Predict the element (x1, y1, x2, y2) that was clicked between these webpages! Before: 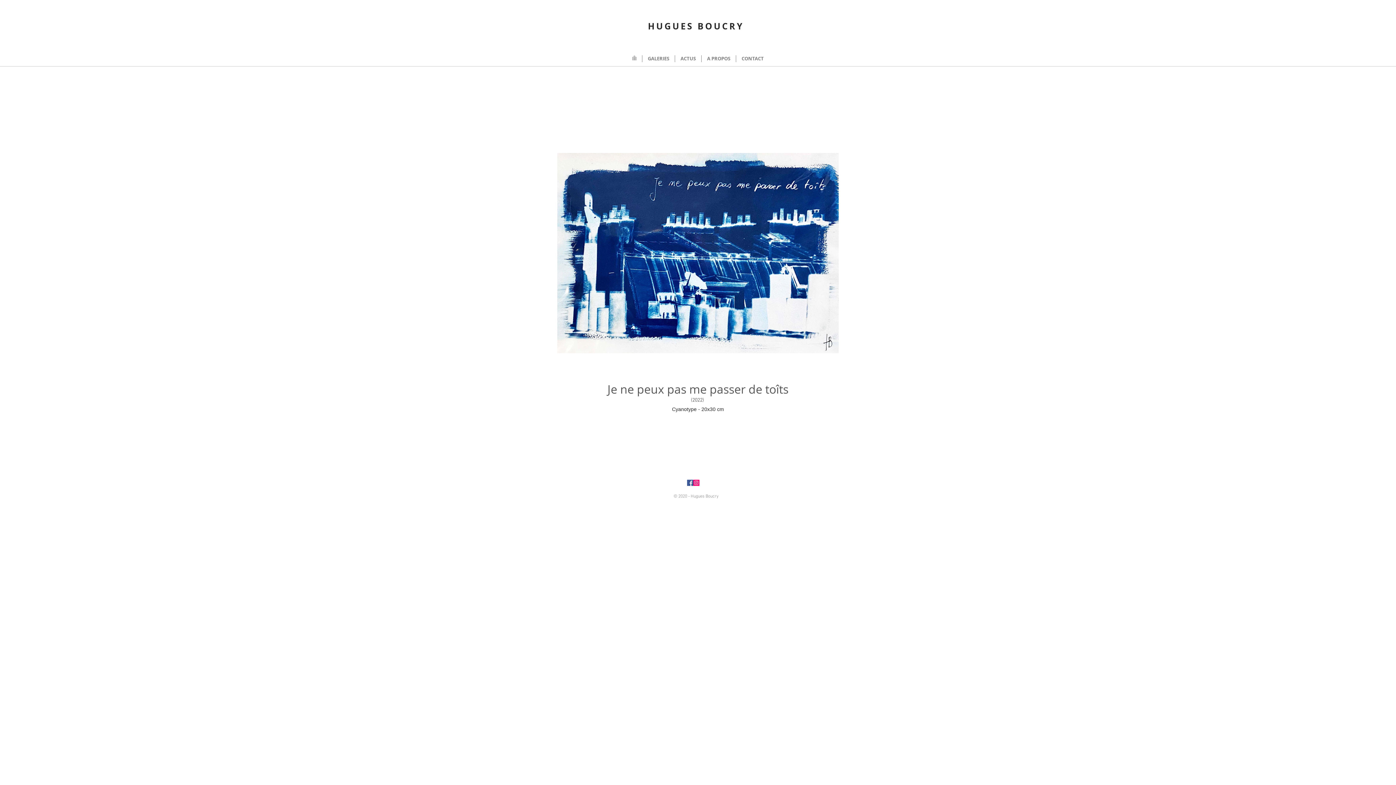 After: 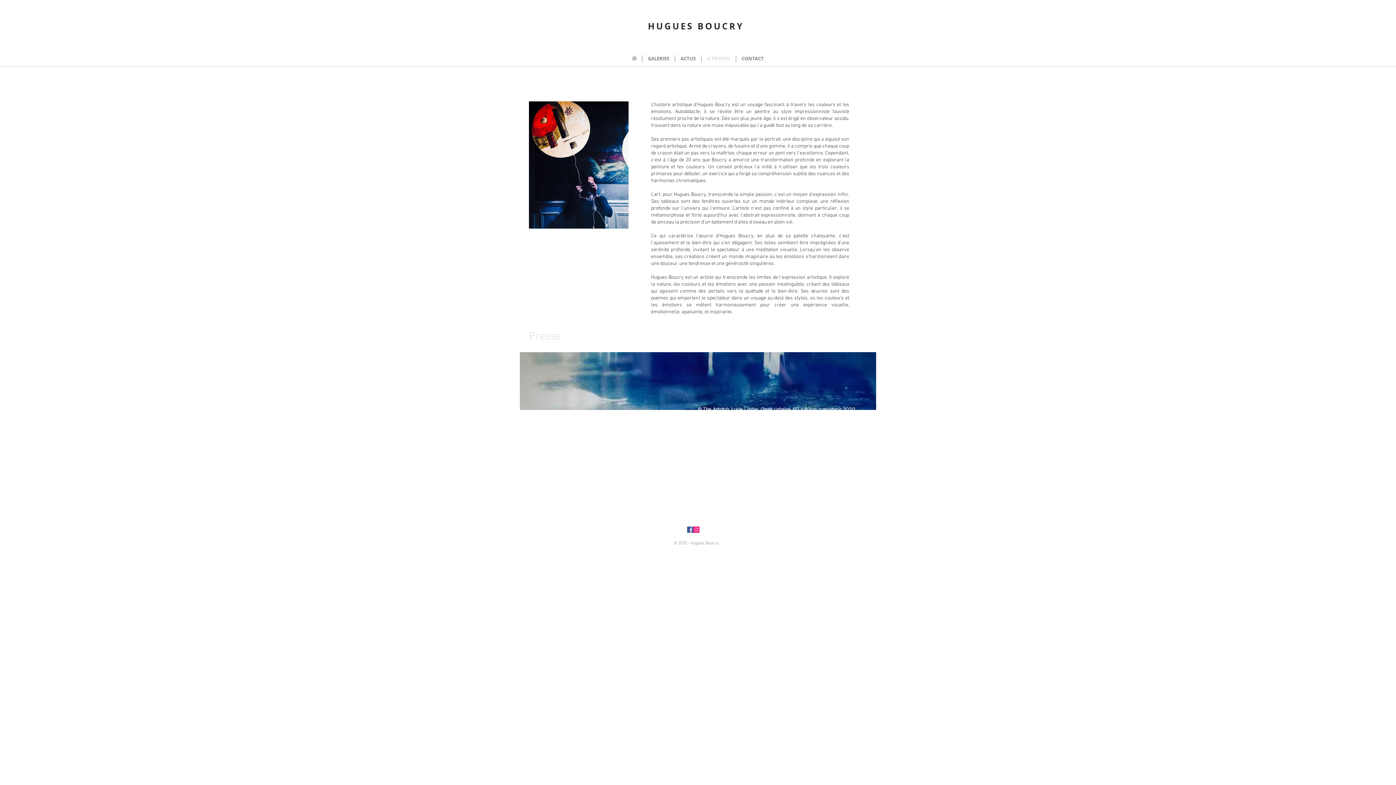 Action: label: A PROPOS bbox: (701, 55, 736, 62)